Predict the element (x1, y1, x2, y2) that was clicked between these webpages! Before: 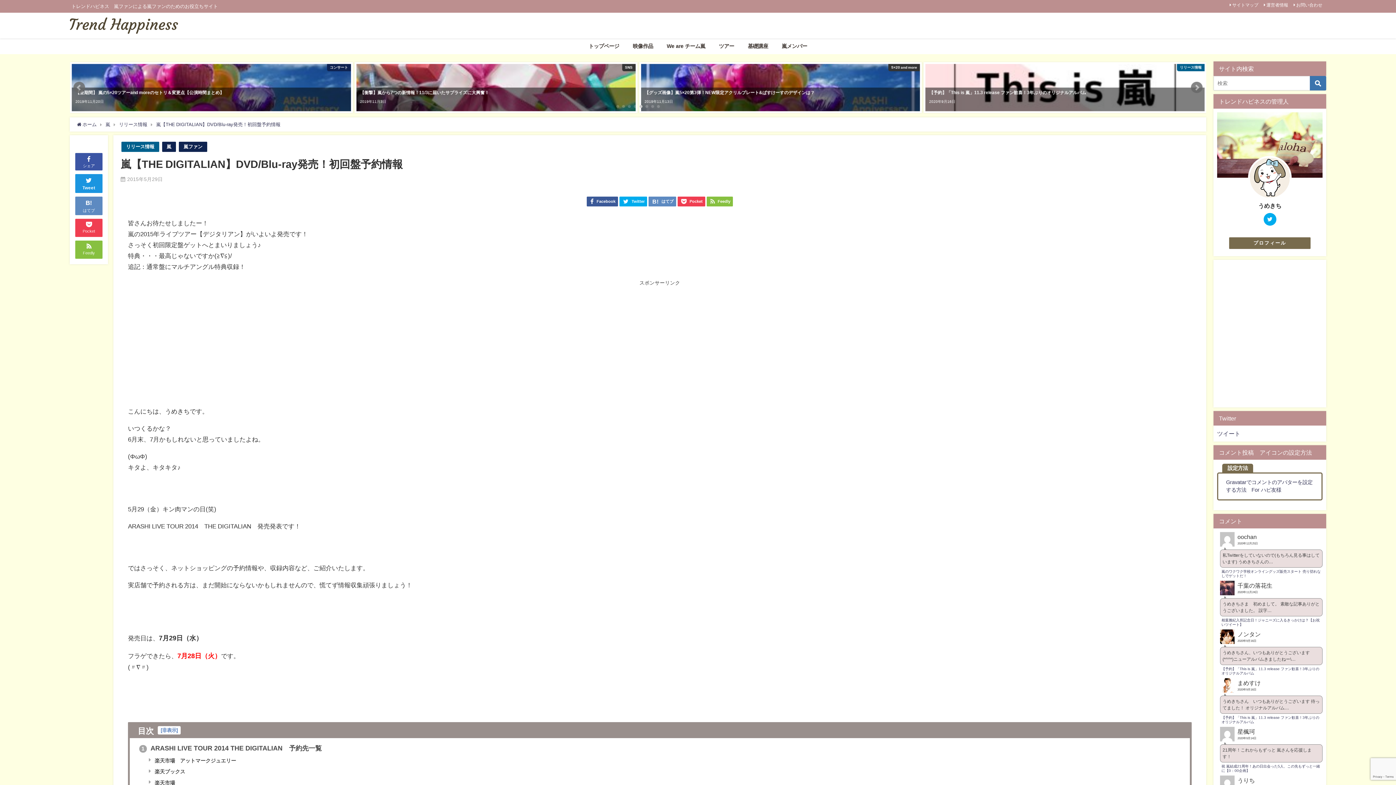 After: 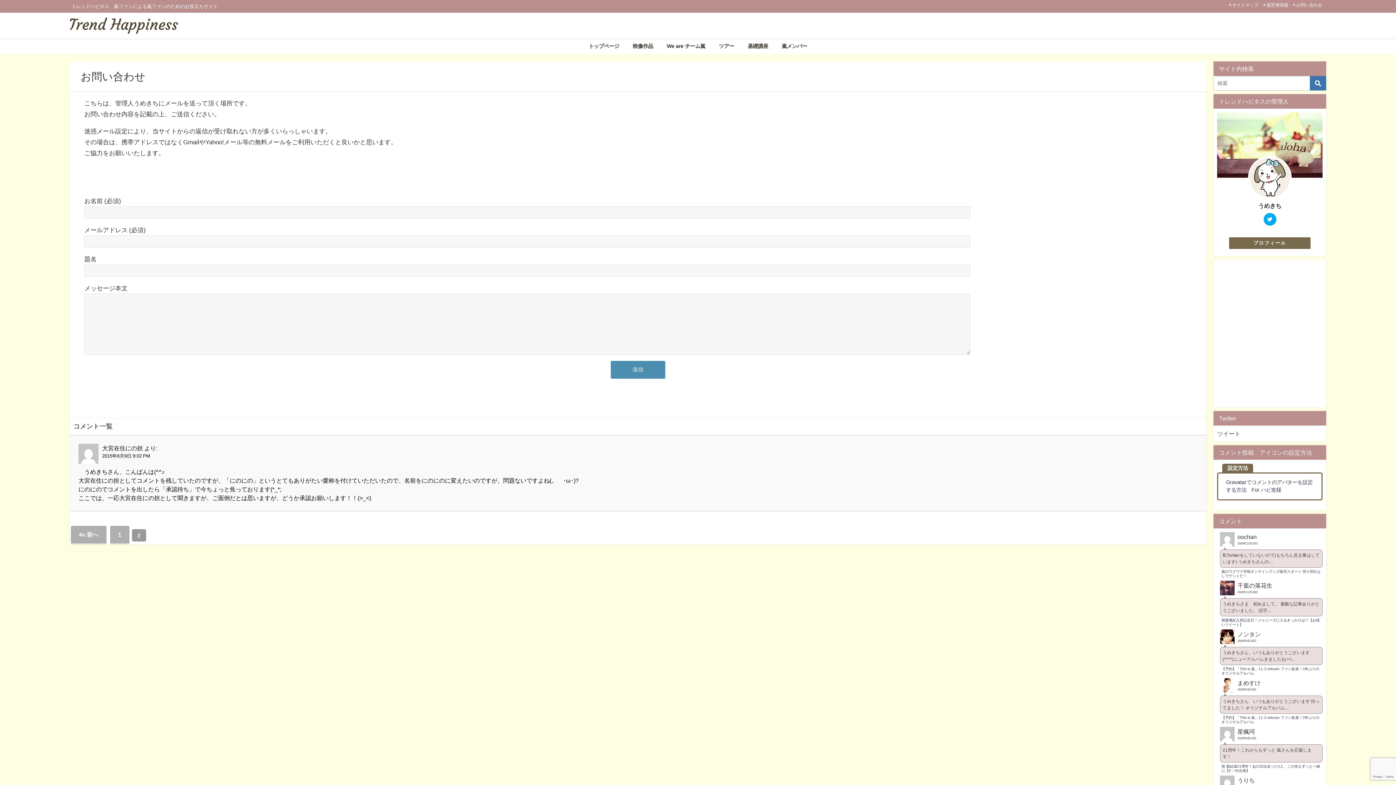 Action: bbox: (1292, 1, 1323, 8) label: お問い合わせ